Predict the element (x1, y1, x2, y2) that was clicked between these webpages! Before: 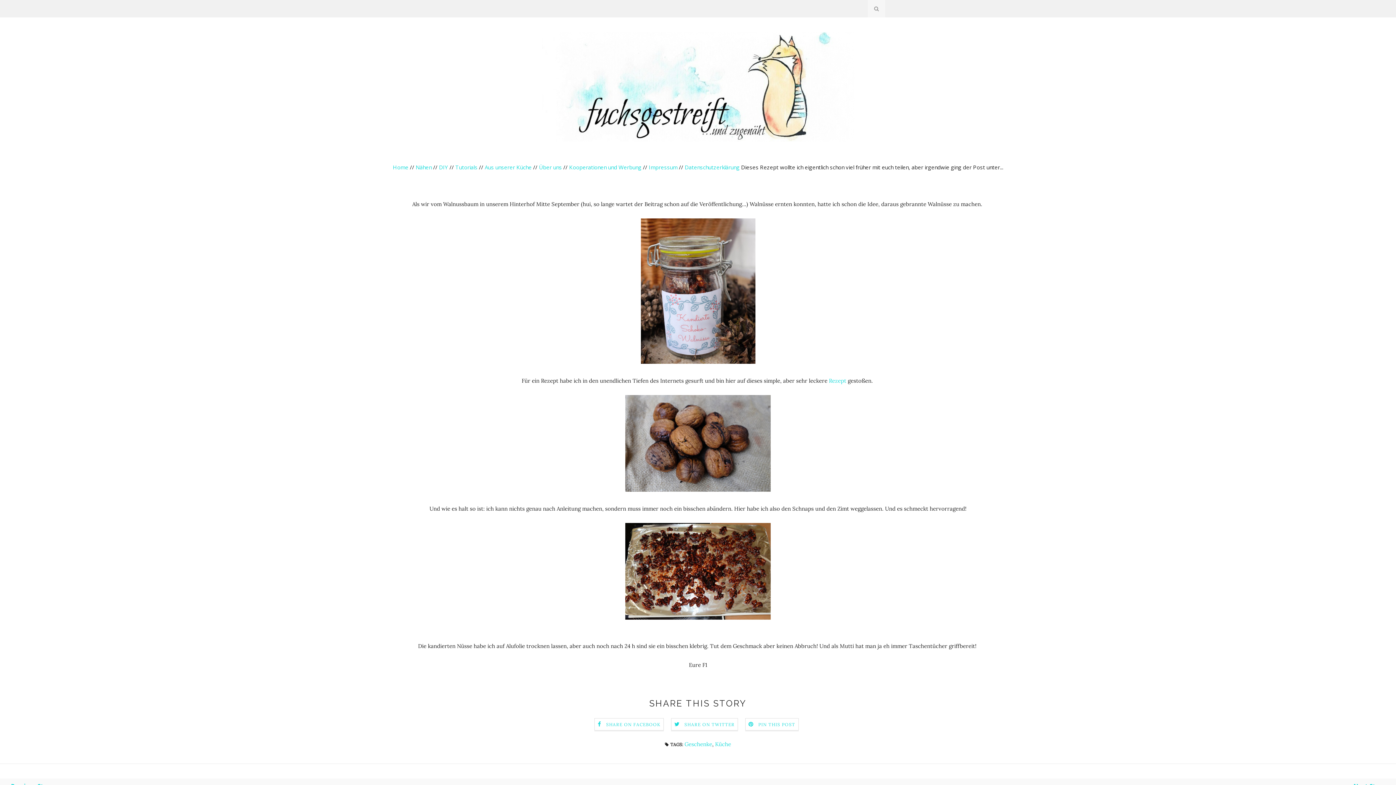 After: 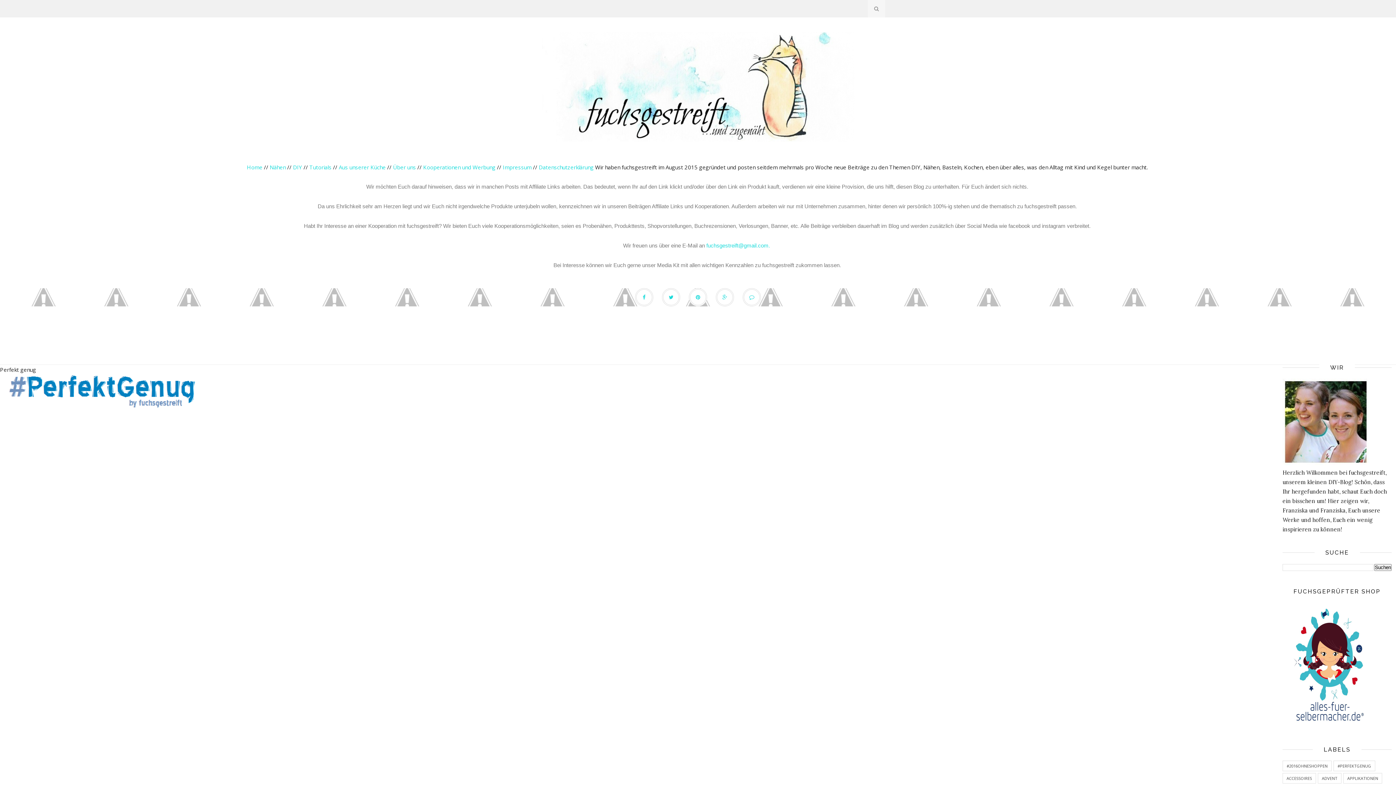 Action: label: Kooperationen und Werbung bbox: (569, 163, 641, 170)